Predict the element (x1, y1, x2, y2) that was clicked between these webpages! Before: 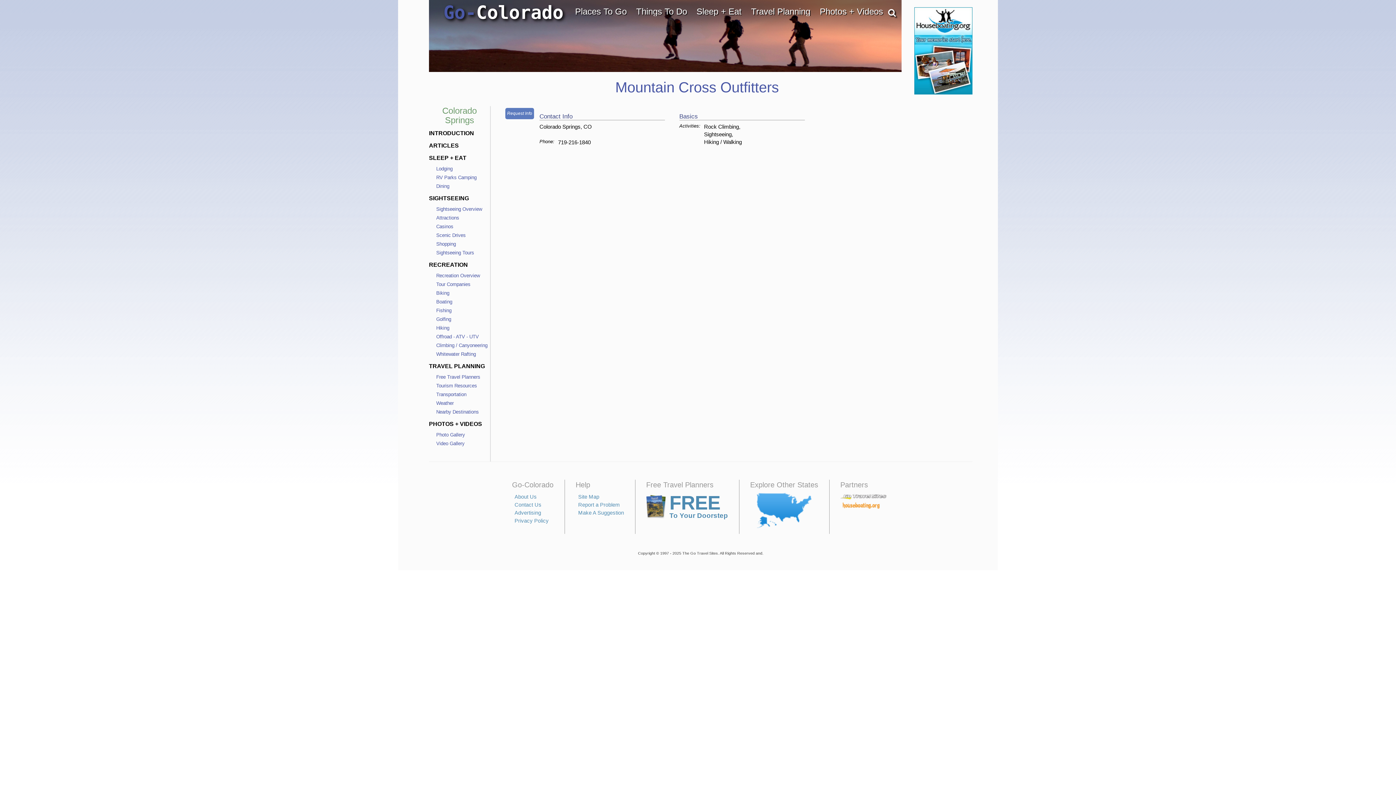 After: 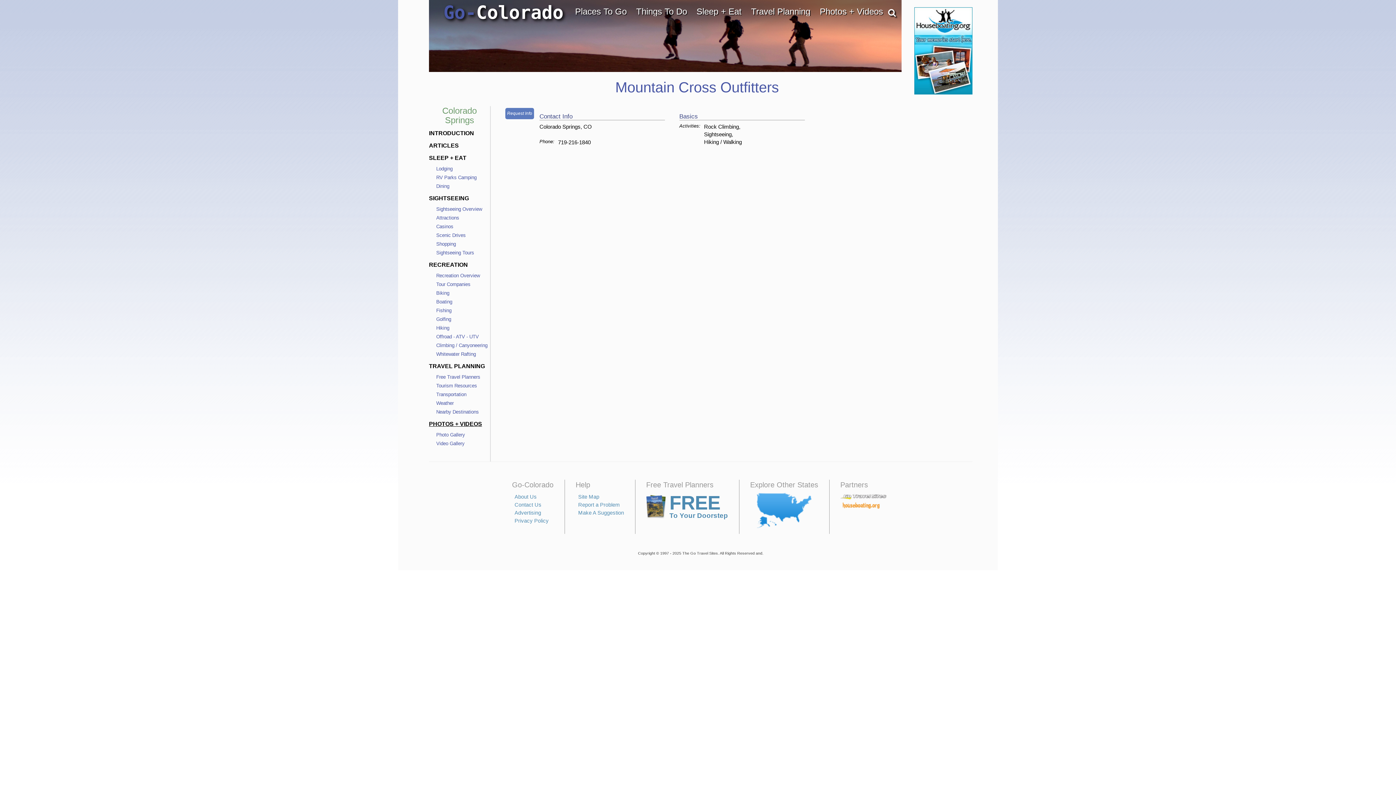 Action: label: PHOTOS + VIDEOS bbox: (429, 421, 482, 427)